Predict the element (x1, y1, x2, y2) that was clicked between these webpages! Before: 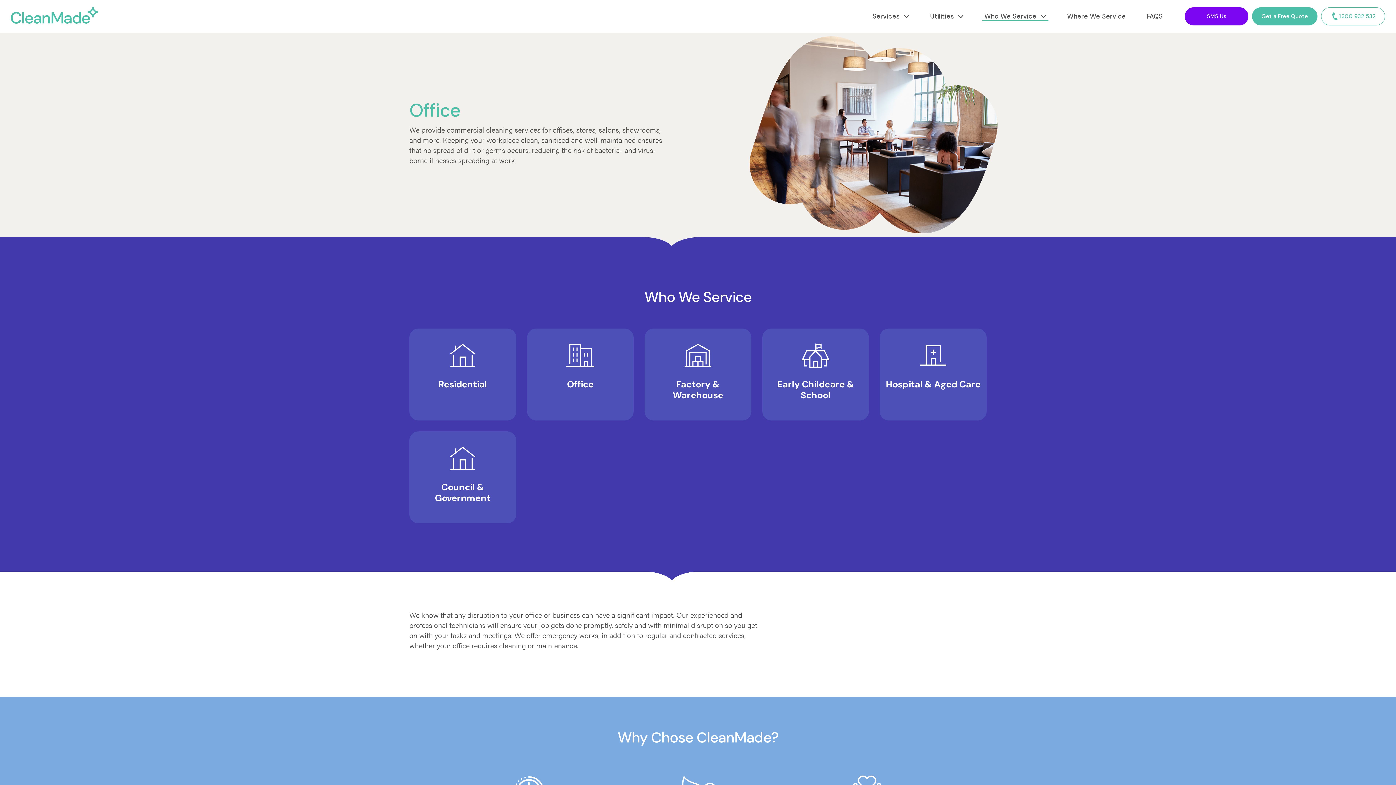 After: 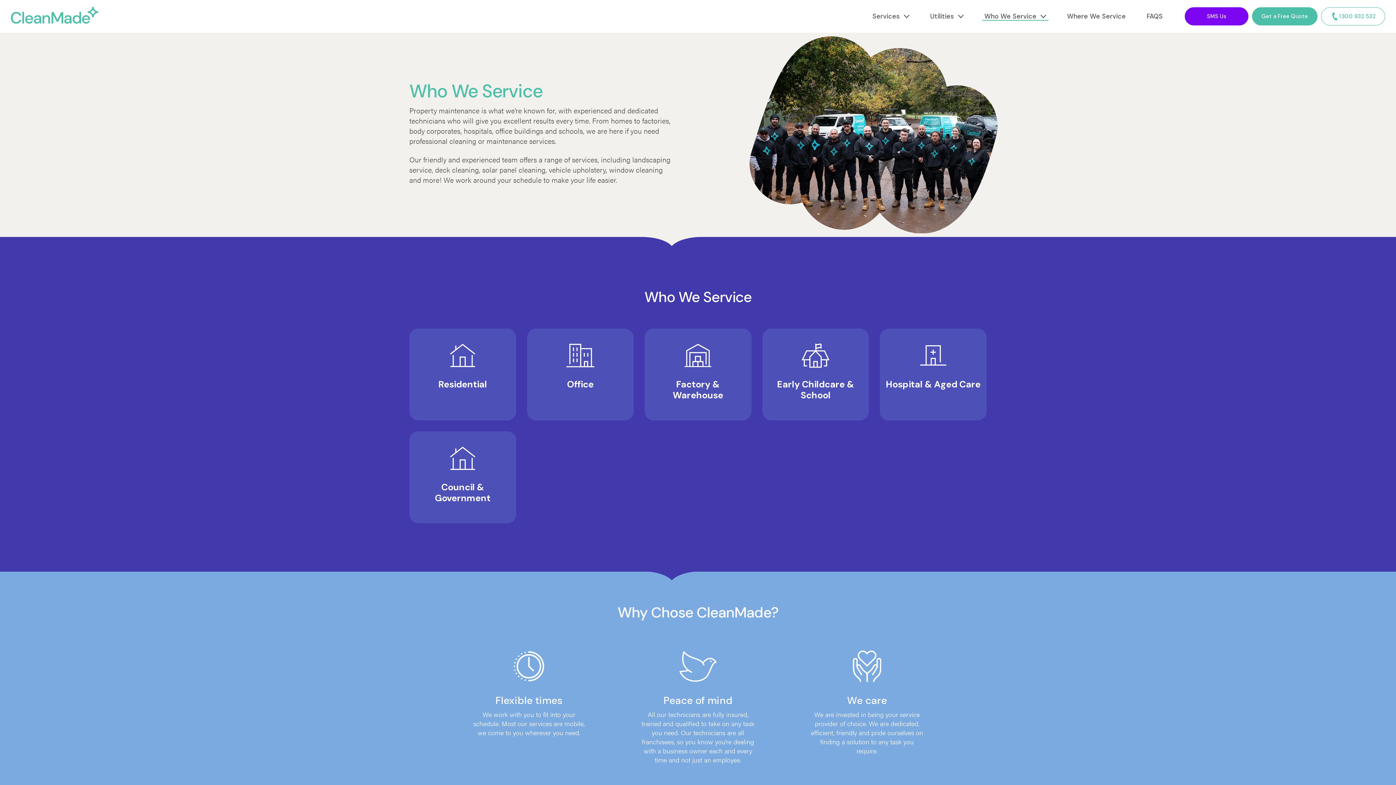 Action: bbox: (982, 12, 1048, 20) label: Who We Service